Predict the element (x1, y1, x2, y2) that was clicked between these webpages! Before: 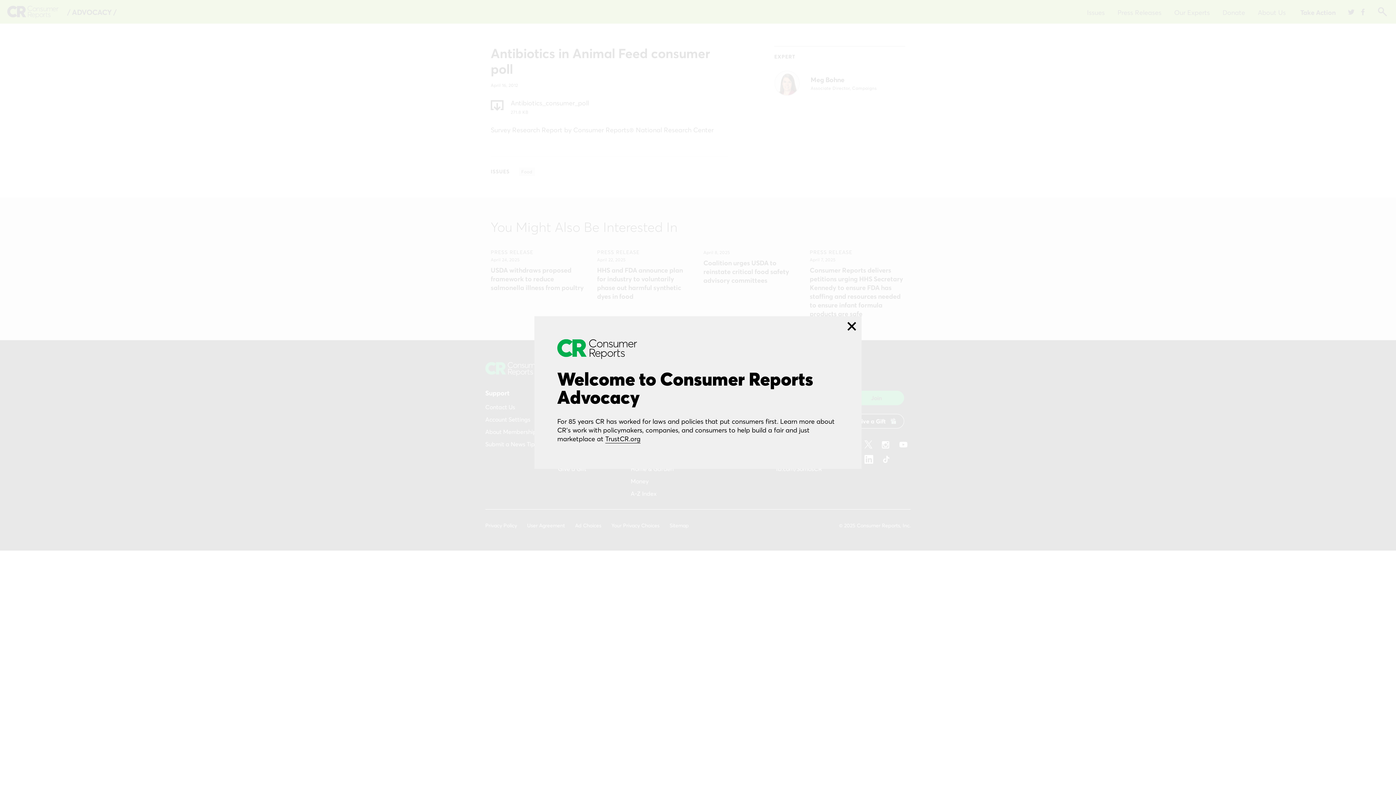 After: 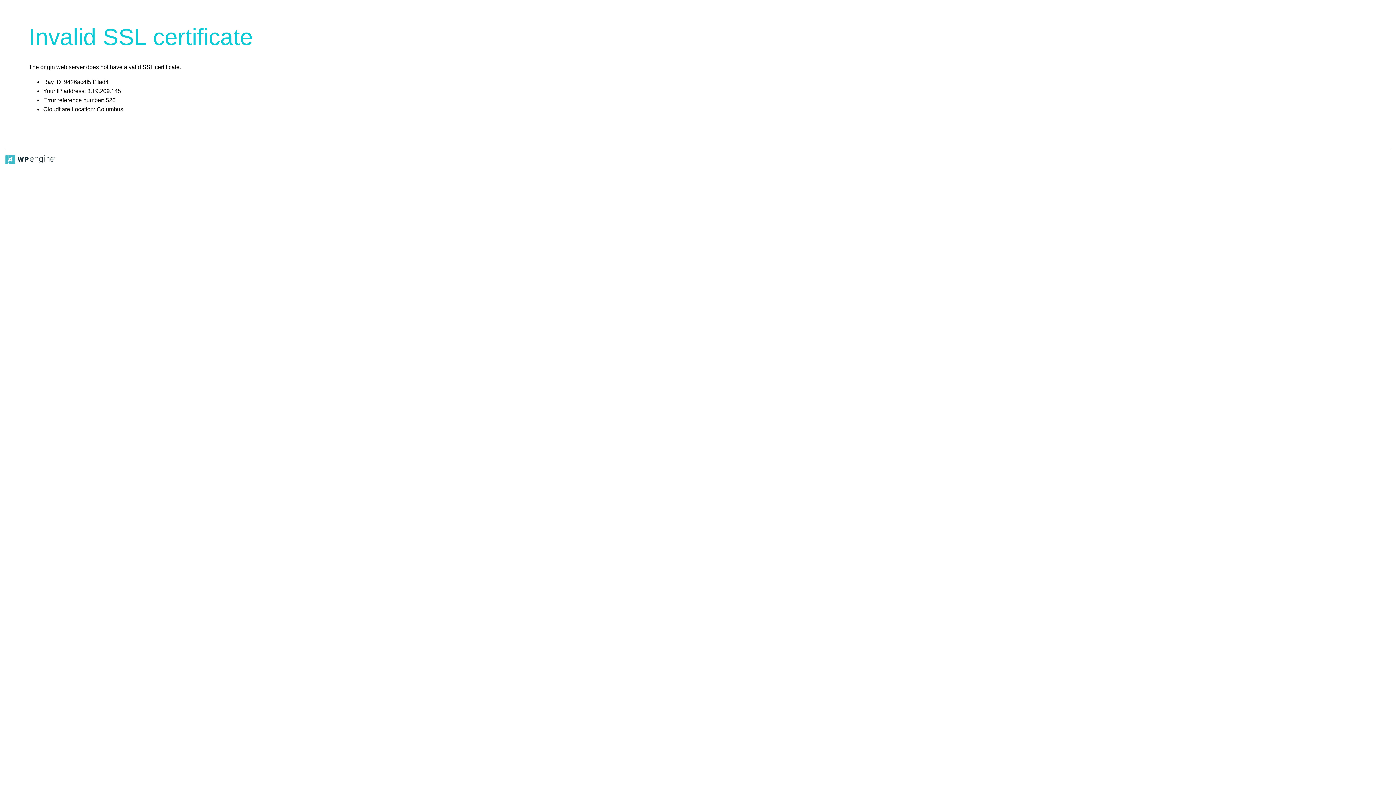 Action: label: TrustCR.org bbox: (605, 434, 640, 443)